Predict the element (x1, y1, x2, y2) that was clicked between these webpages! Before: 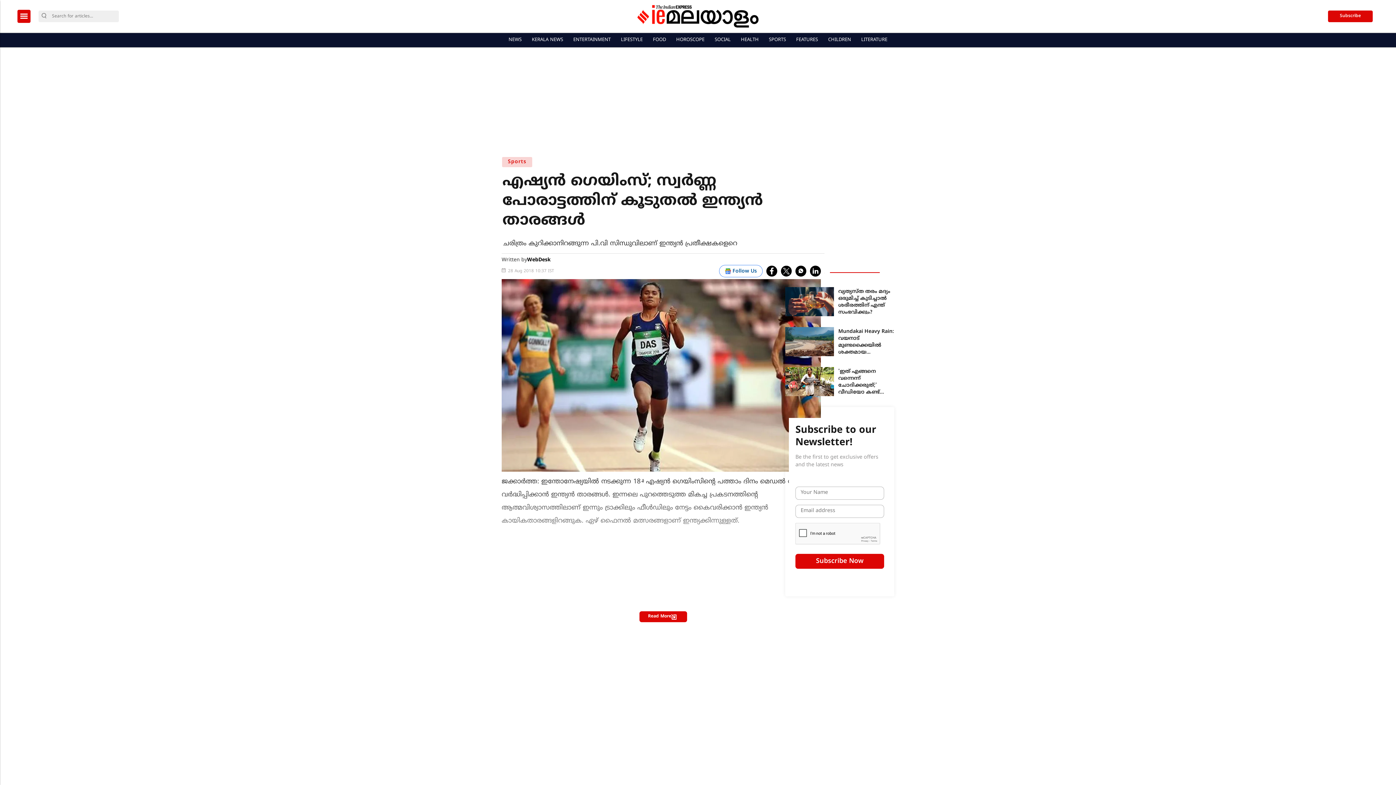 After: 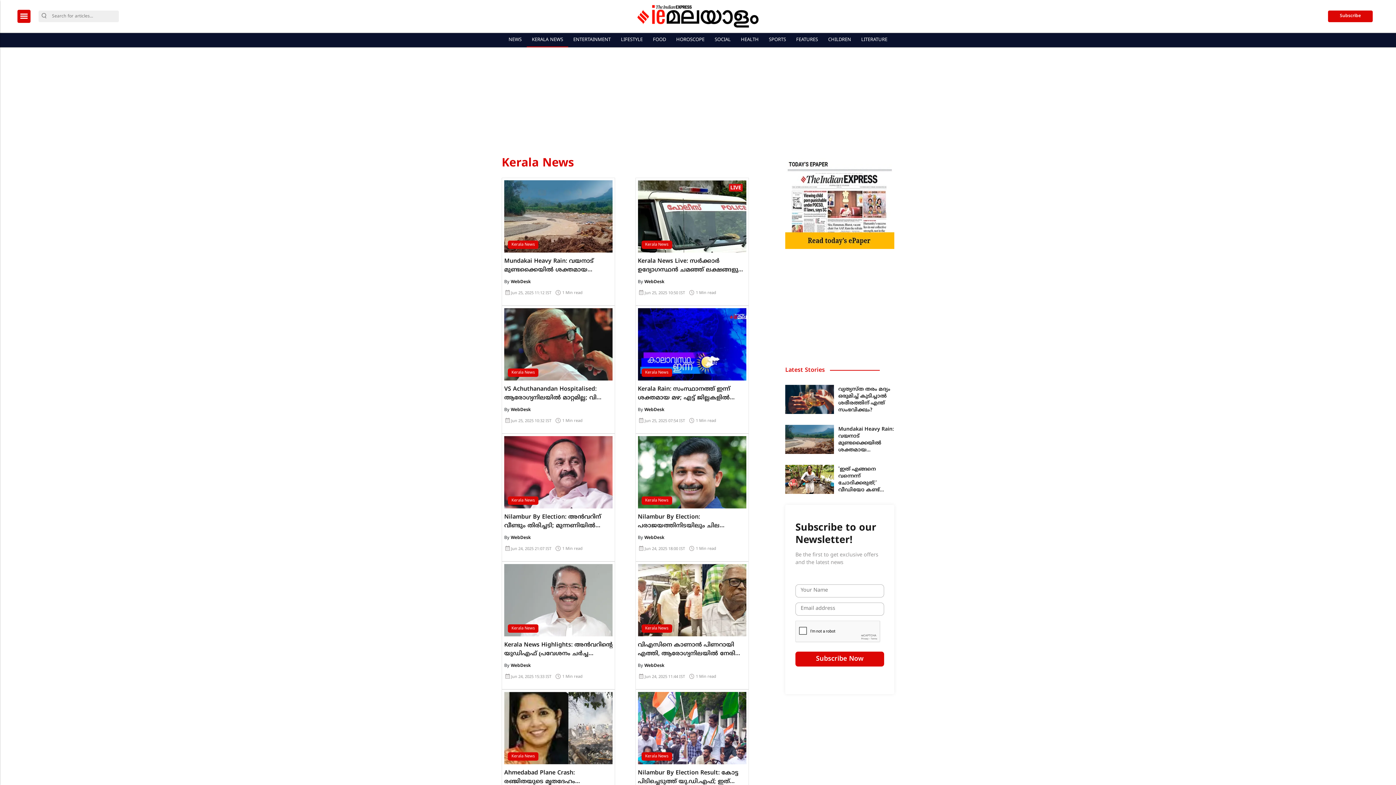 Action: bbox: (529, 33, 565, 47) label: KERALA NEWS